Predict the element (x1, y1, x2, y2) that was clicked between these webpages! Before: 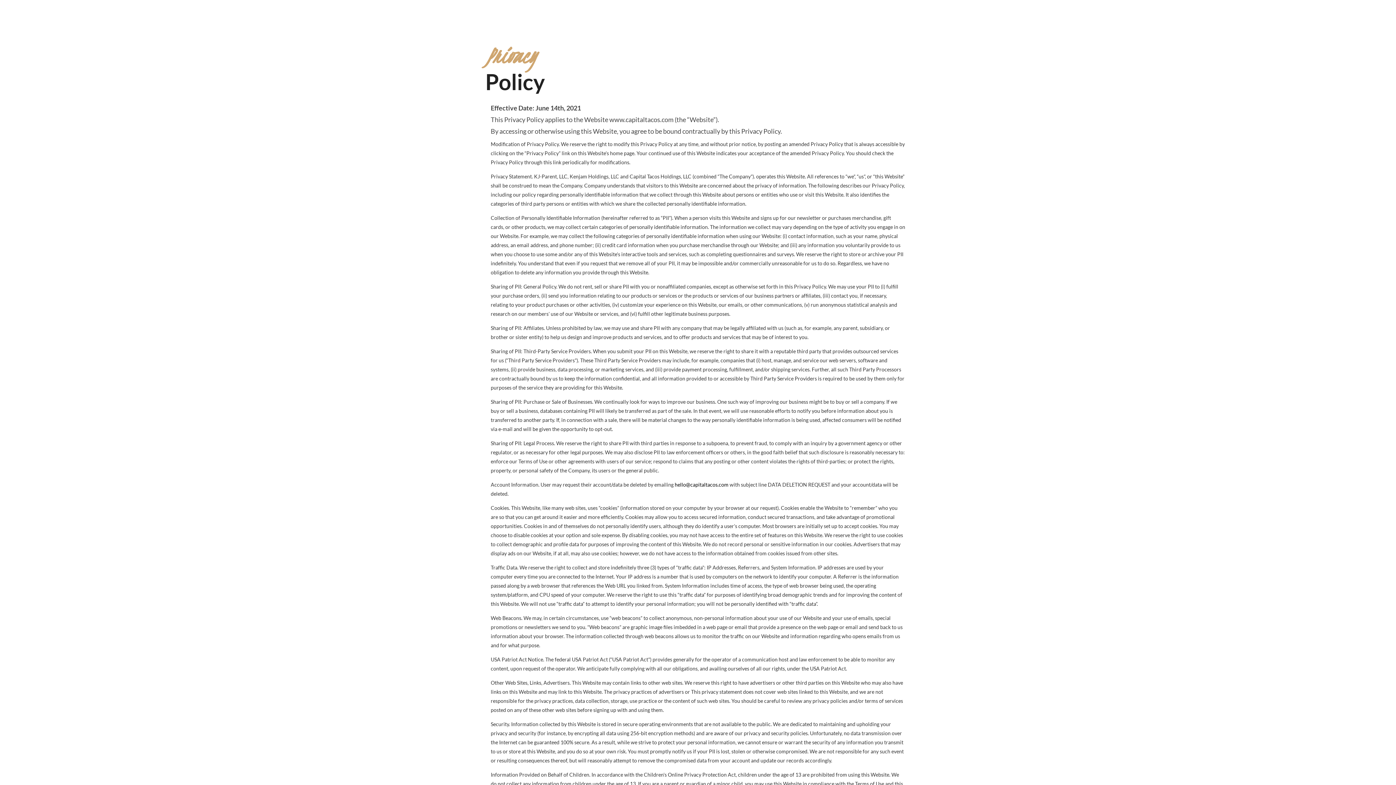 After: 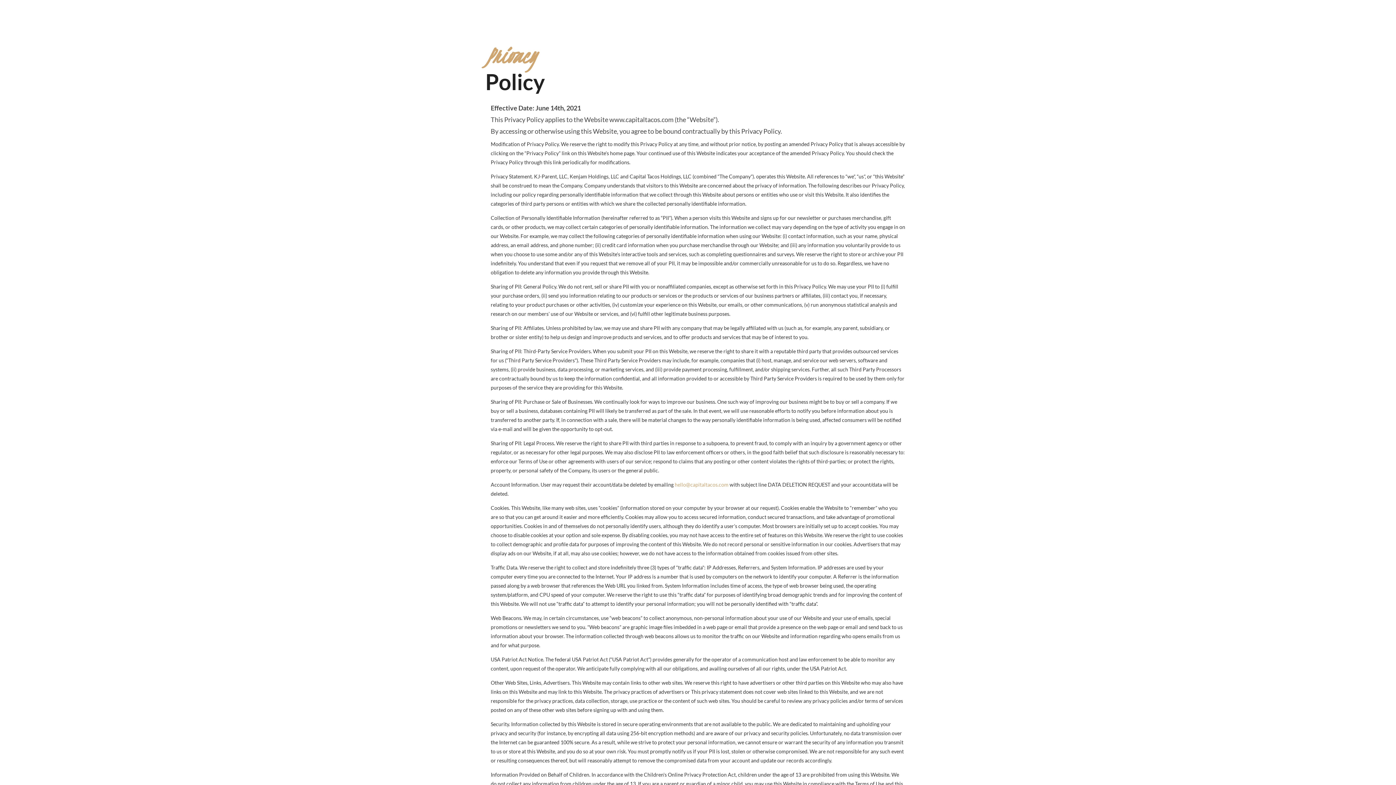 Action: label: hello@capitaltacos.com bbox: (674, 481, 728, 488)